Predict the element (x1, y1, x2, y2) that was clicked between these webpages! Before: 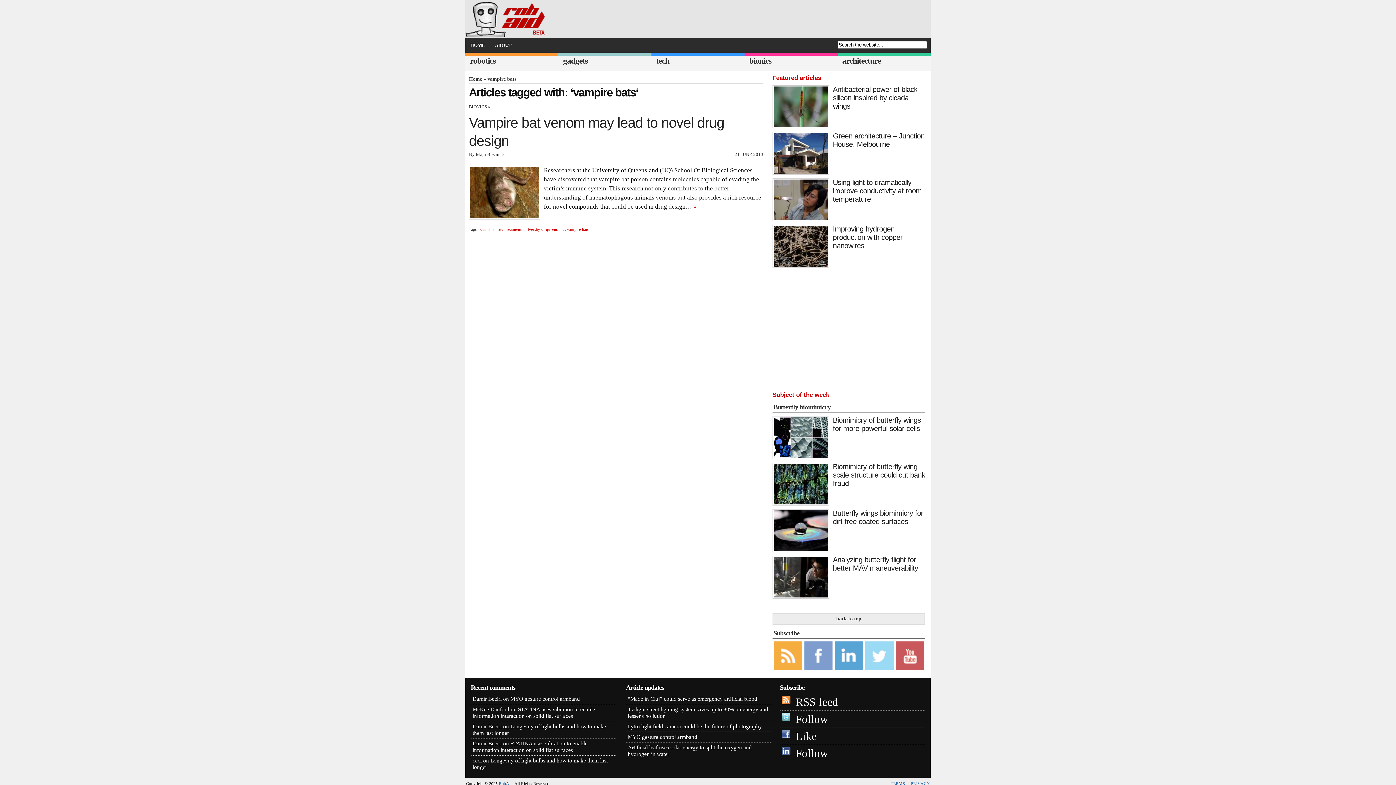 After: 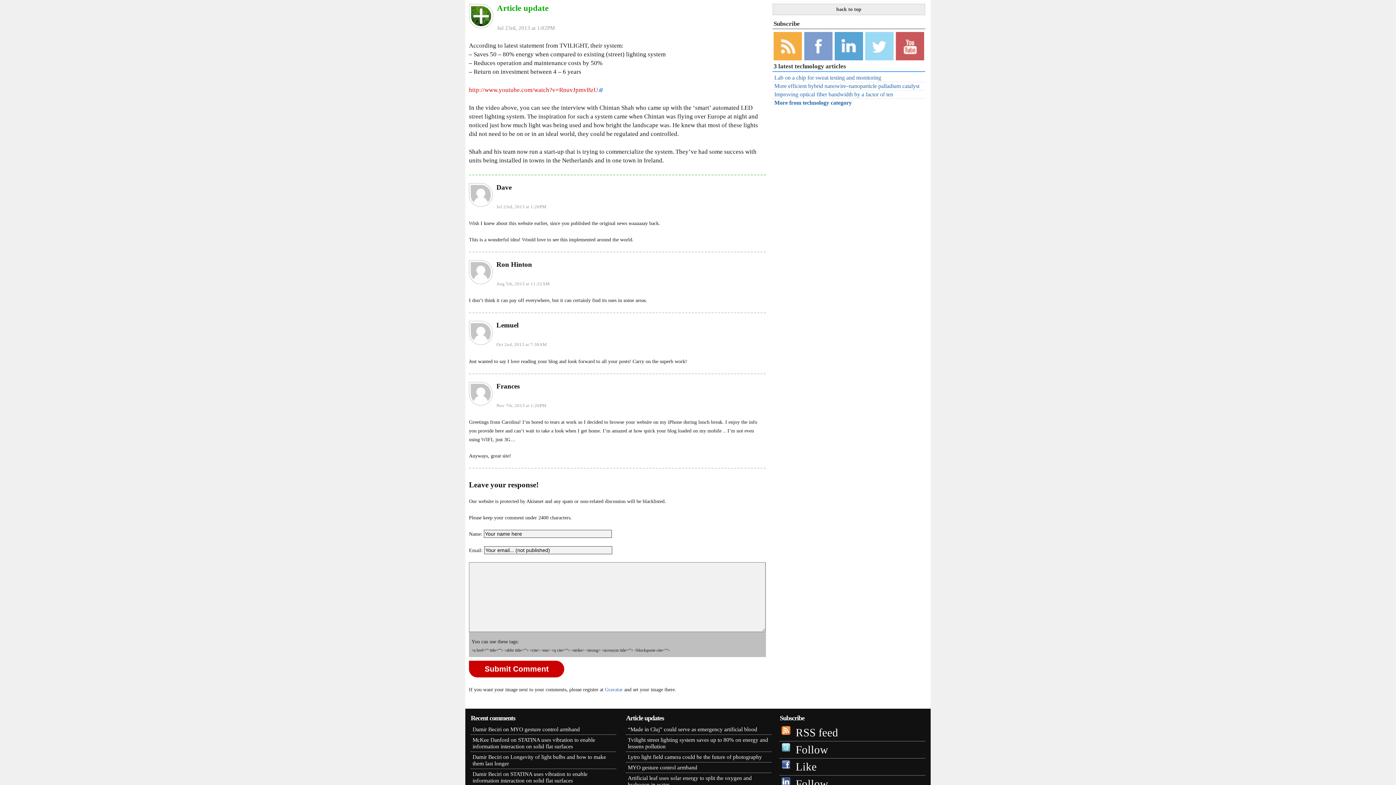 Action: bbox: (628, 706, 769, 719) label: Tvilight street lighting system saves up to 80% on energy and lessens pollution